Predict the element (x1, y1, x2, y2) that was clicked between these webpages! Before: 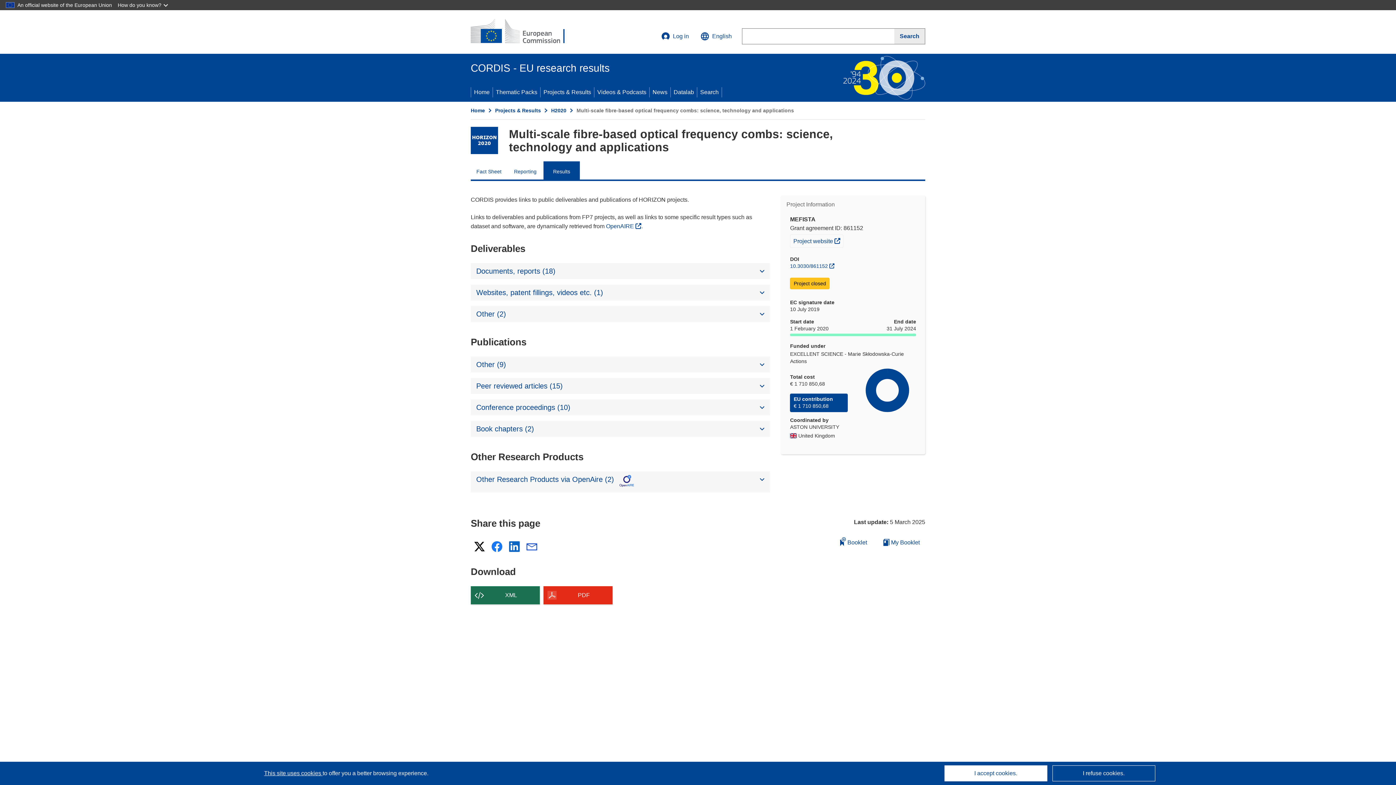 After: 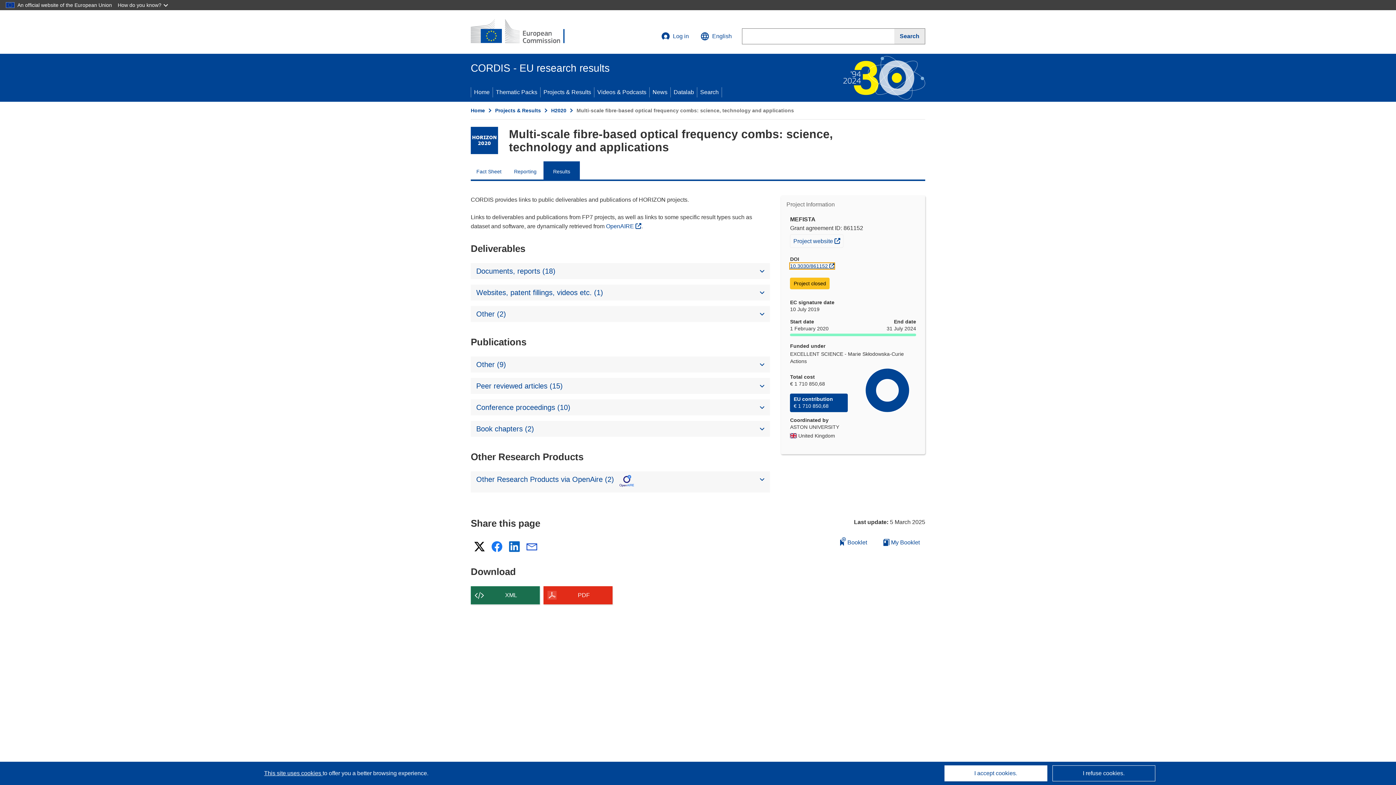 Action: label: 10.3030/861152 bbox: (790, 263, 834, 269)